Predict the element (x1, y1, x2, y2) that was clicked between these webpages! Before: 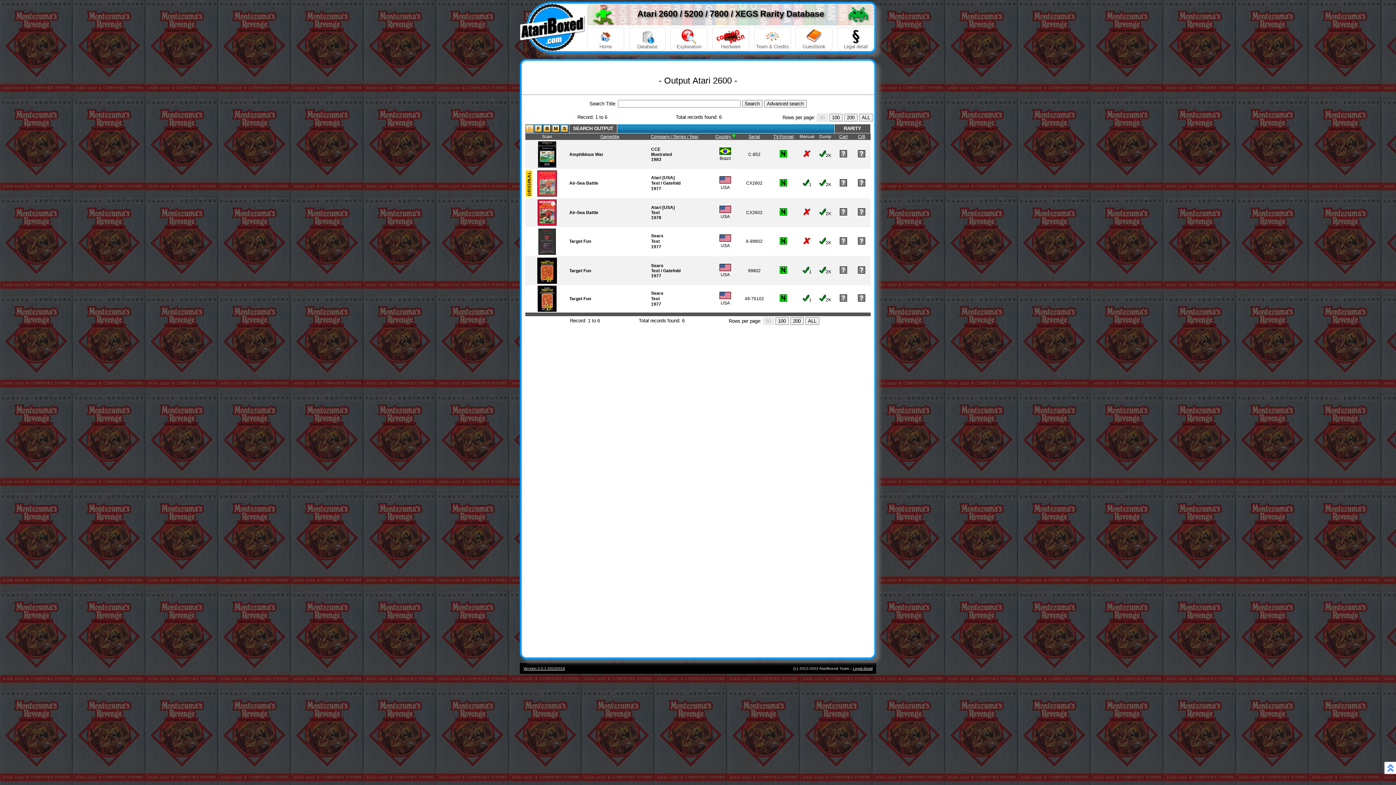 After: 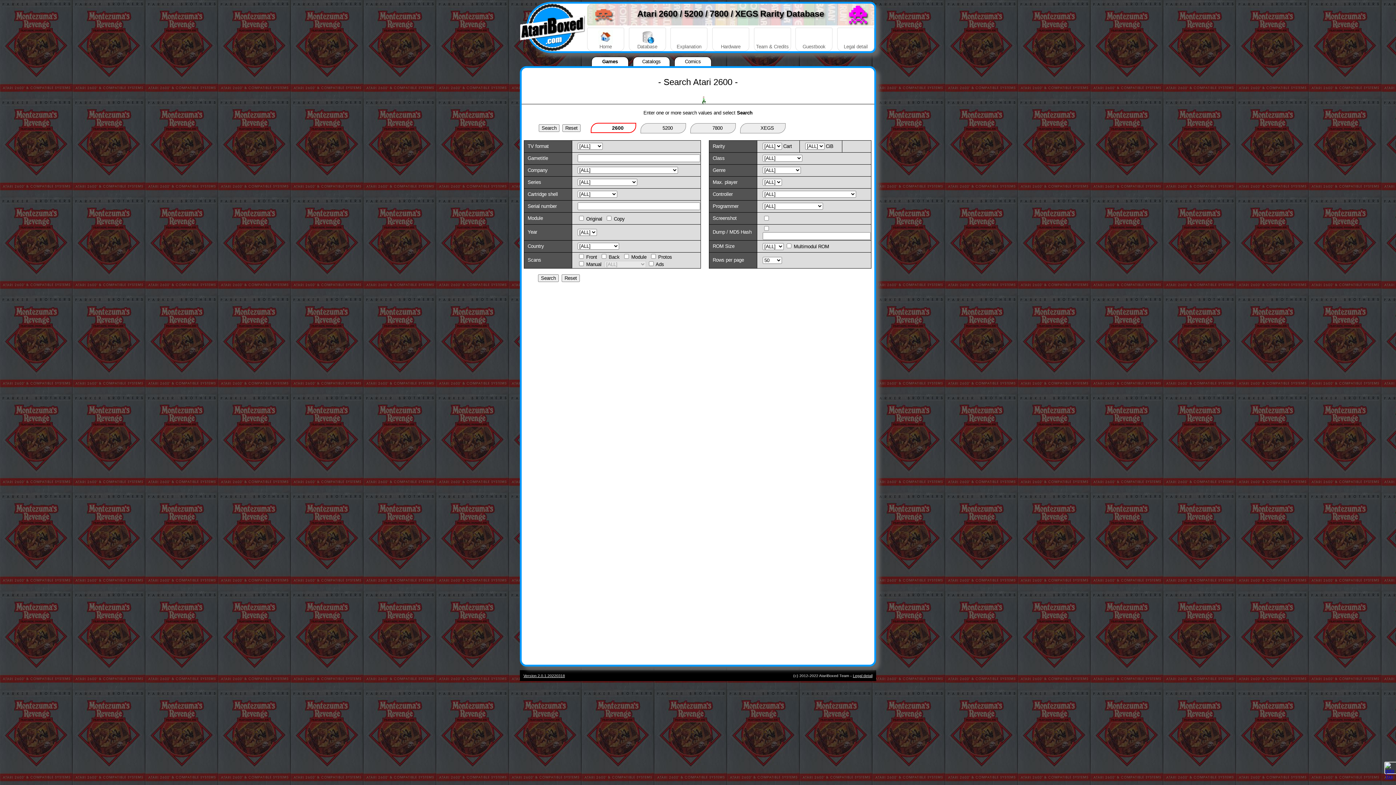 Action: bbox: (629, 29, 665, 49) label: Database